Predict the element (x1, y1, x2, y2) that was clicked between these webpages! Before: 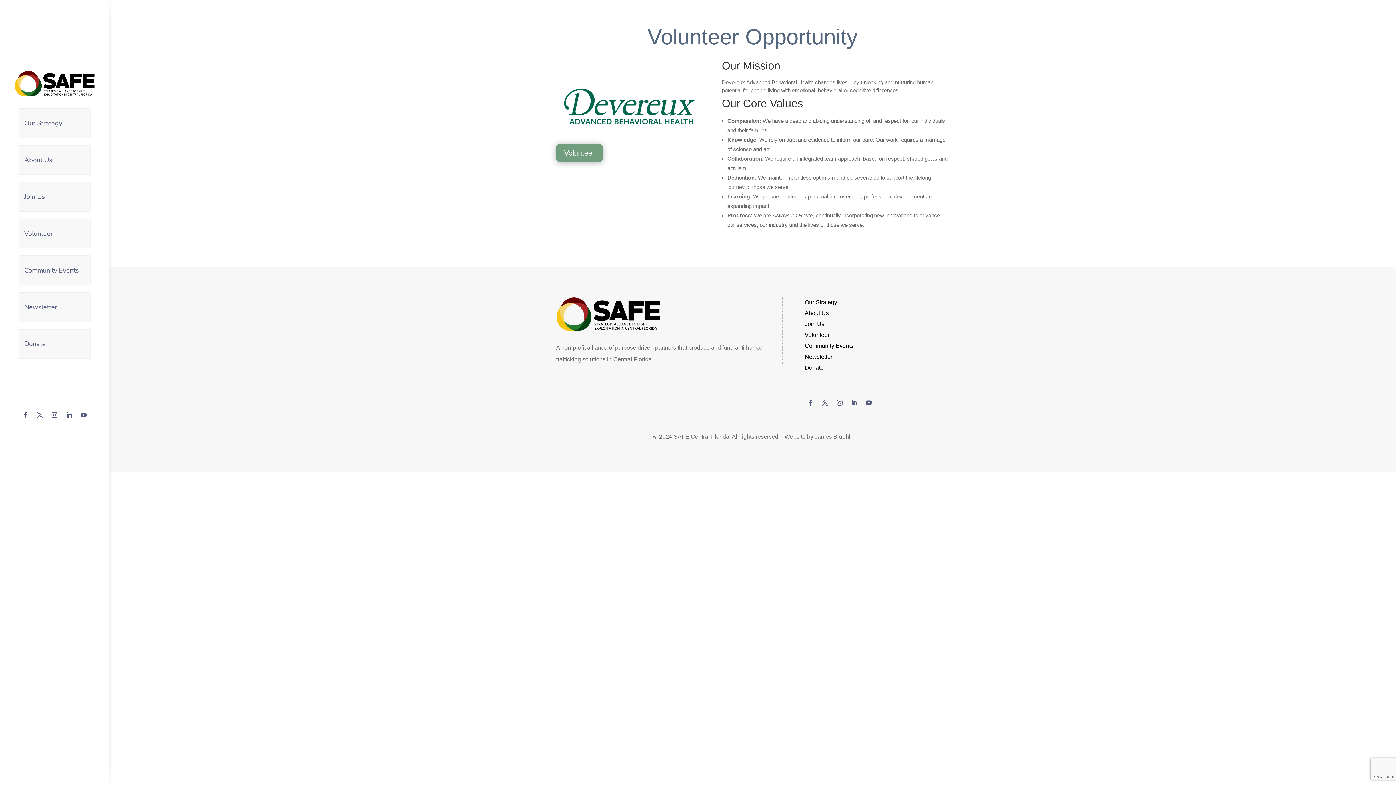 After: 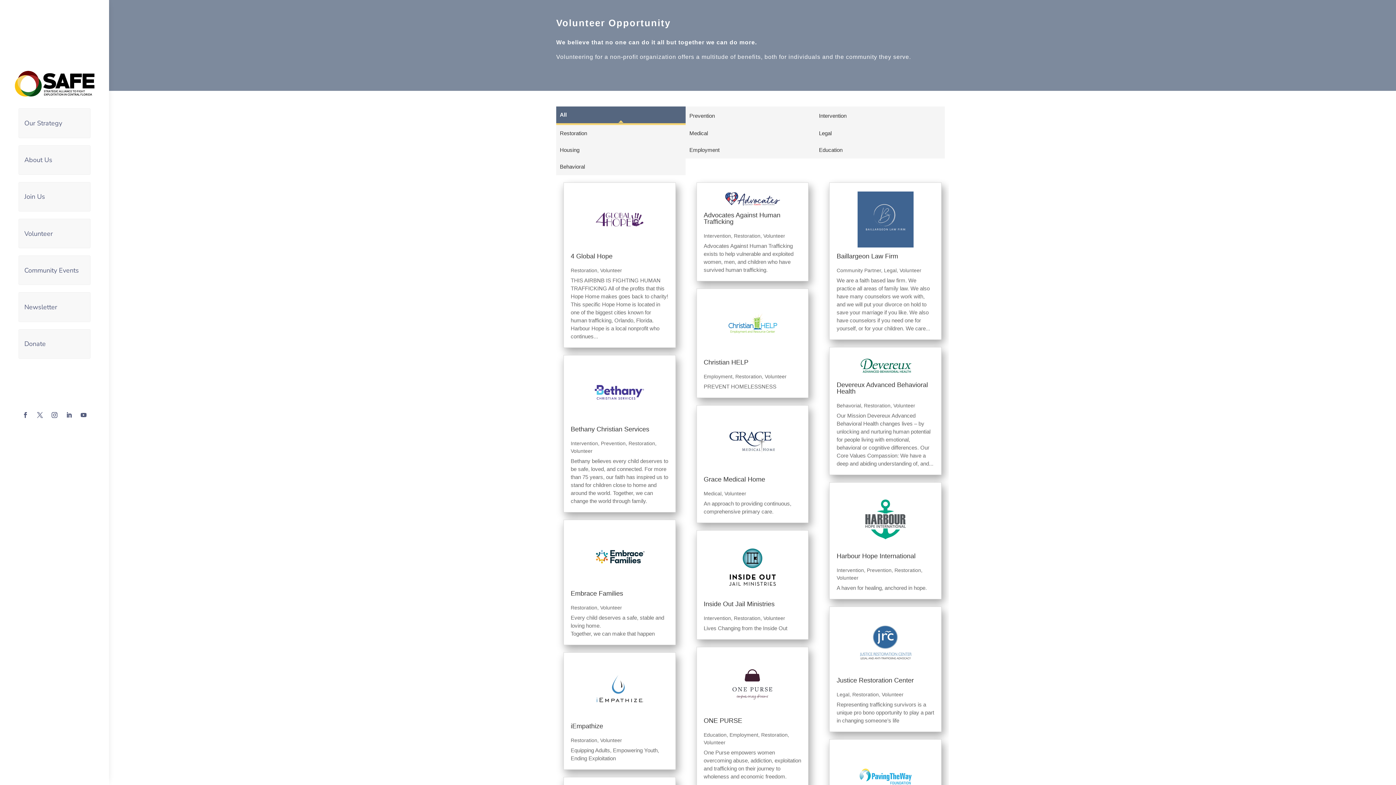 Action: bbox: (804, 332, 829, 340) label: Volunteer